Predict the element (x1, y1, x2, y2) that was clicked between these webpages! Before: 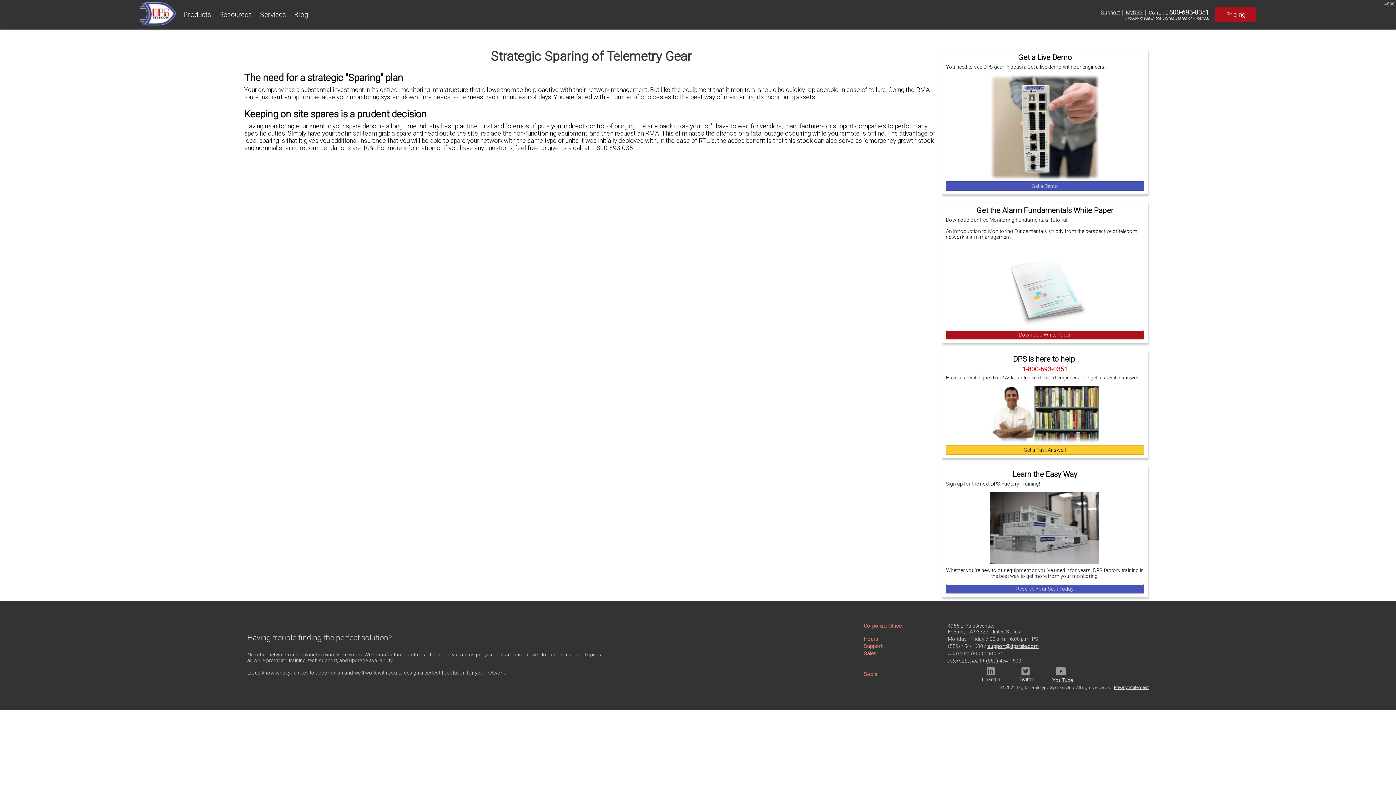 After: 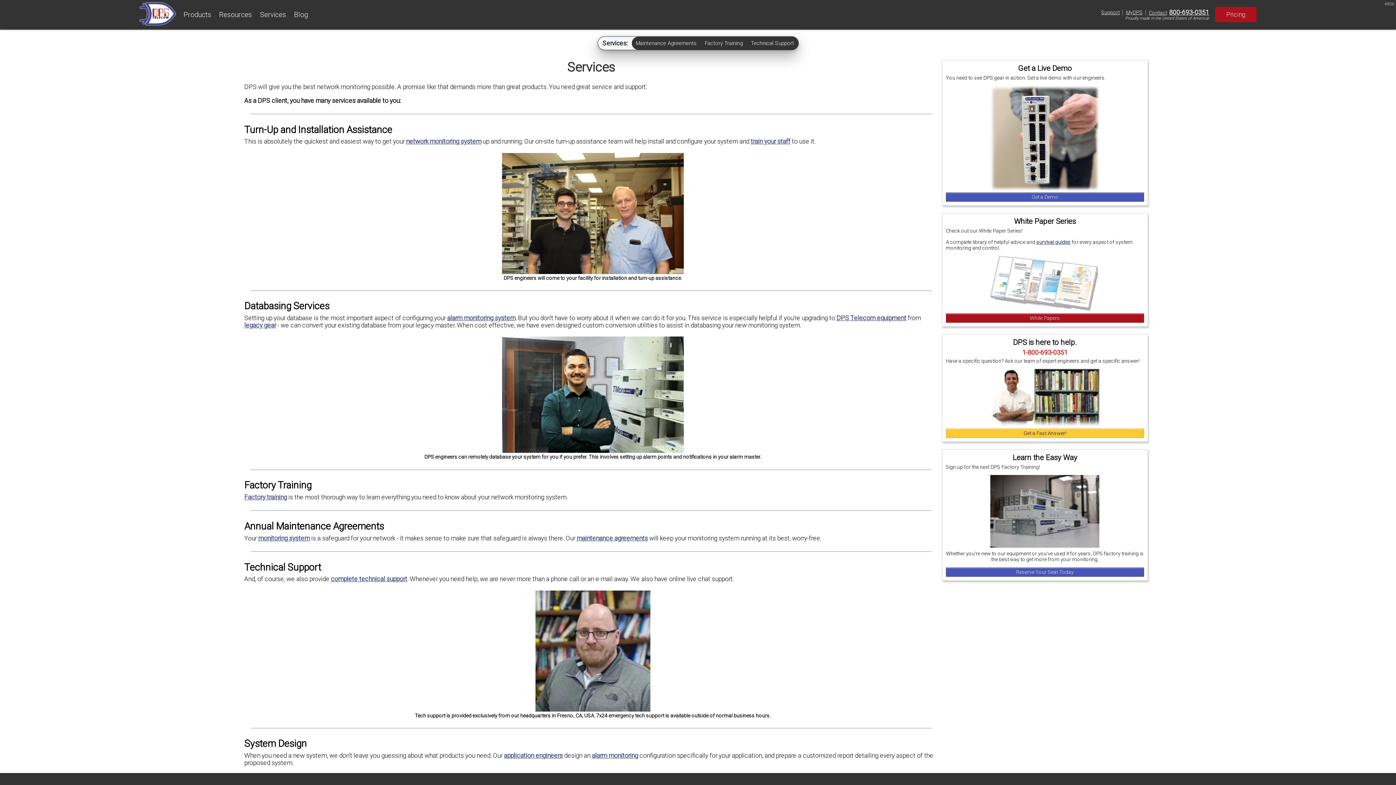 Action: label: Services bbox: (256, 7, 290, 22)